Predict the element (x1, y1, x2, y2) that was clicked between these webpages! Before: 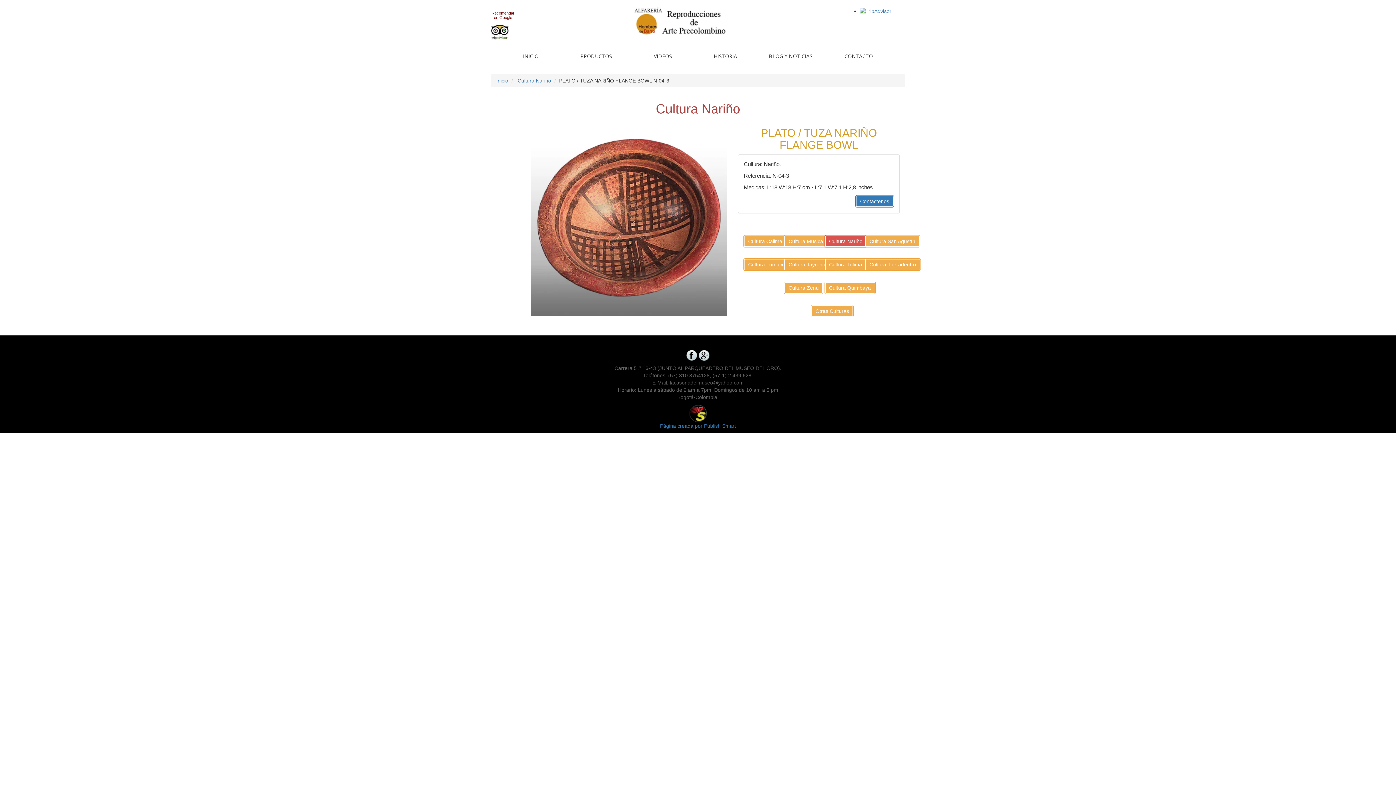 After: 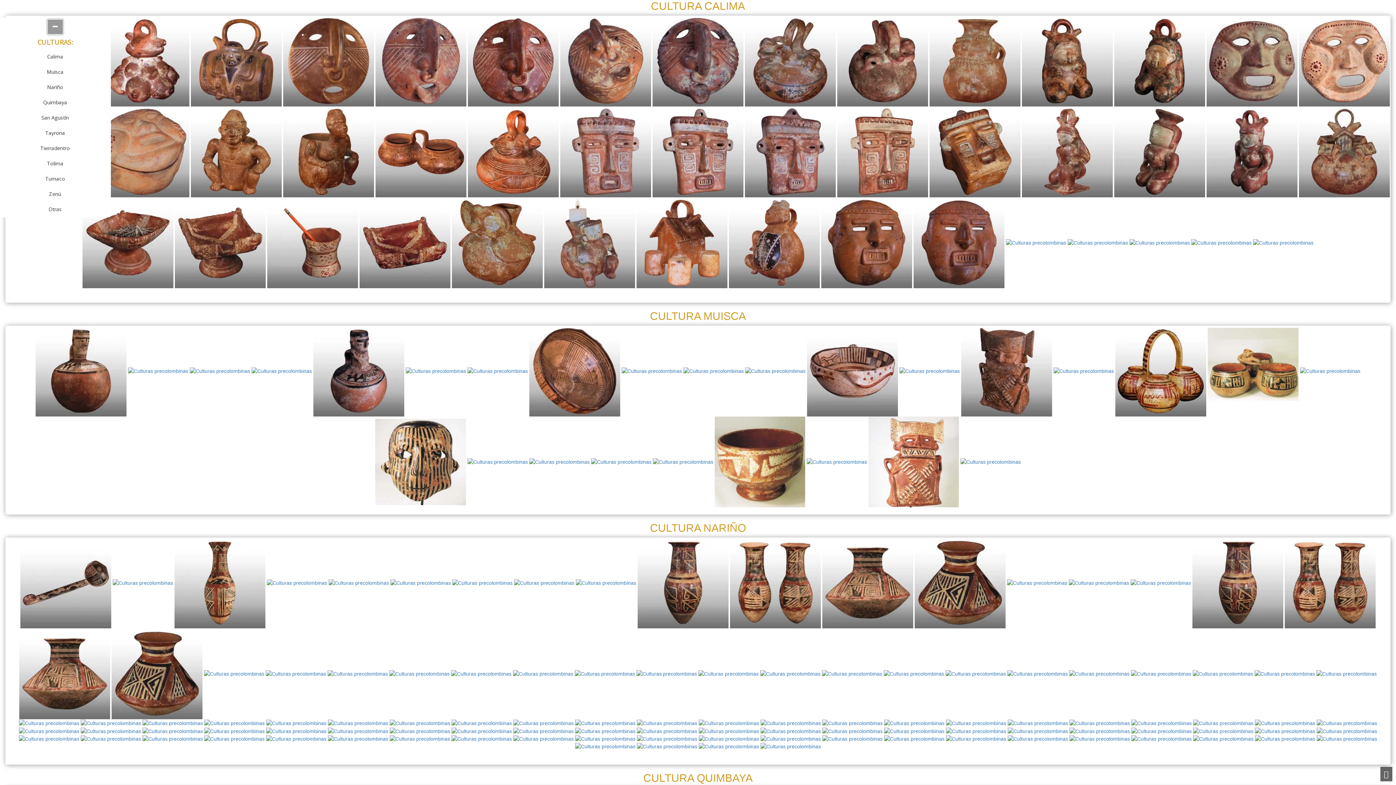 Action: bbox: (743, 235, 787, 247) label: Cultura Calima